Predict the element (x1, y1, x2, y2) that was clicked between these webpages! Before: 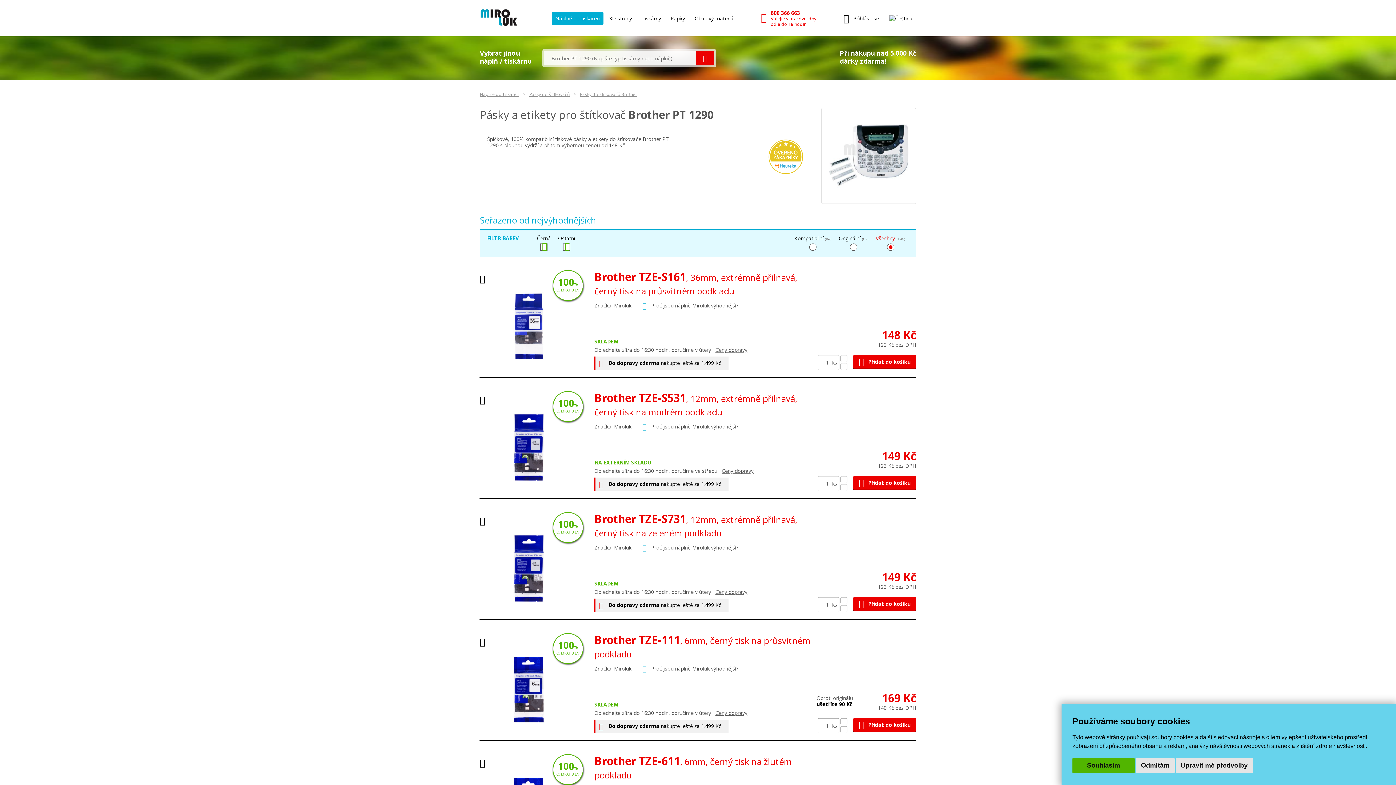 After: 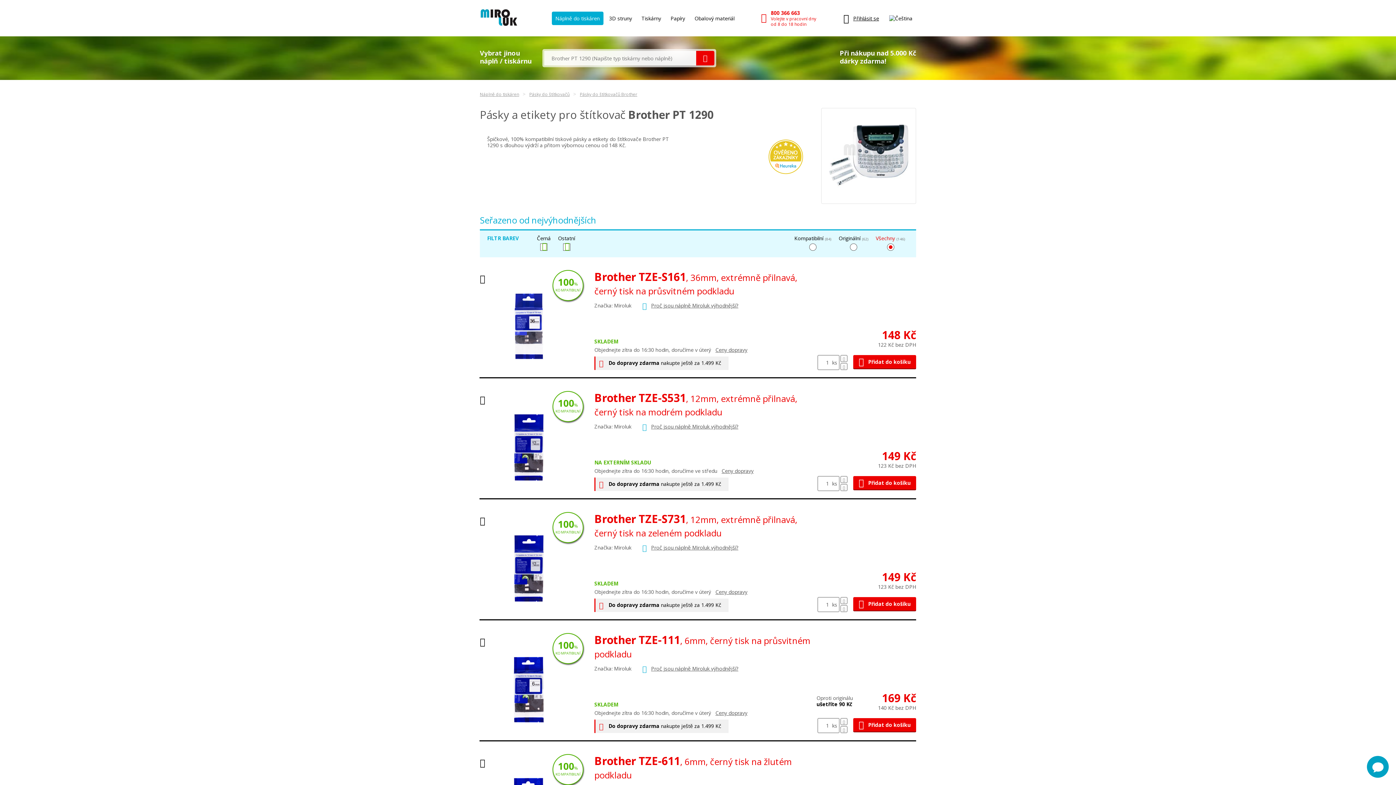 Action: label: Souhlasím bbox: (1072, 758, 1134, 773)